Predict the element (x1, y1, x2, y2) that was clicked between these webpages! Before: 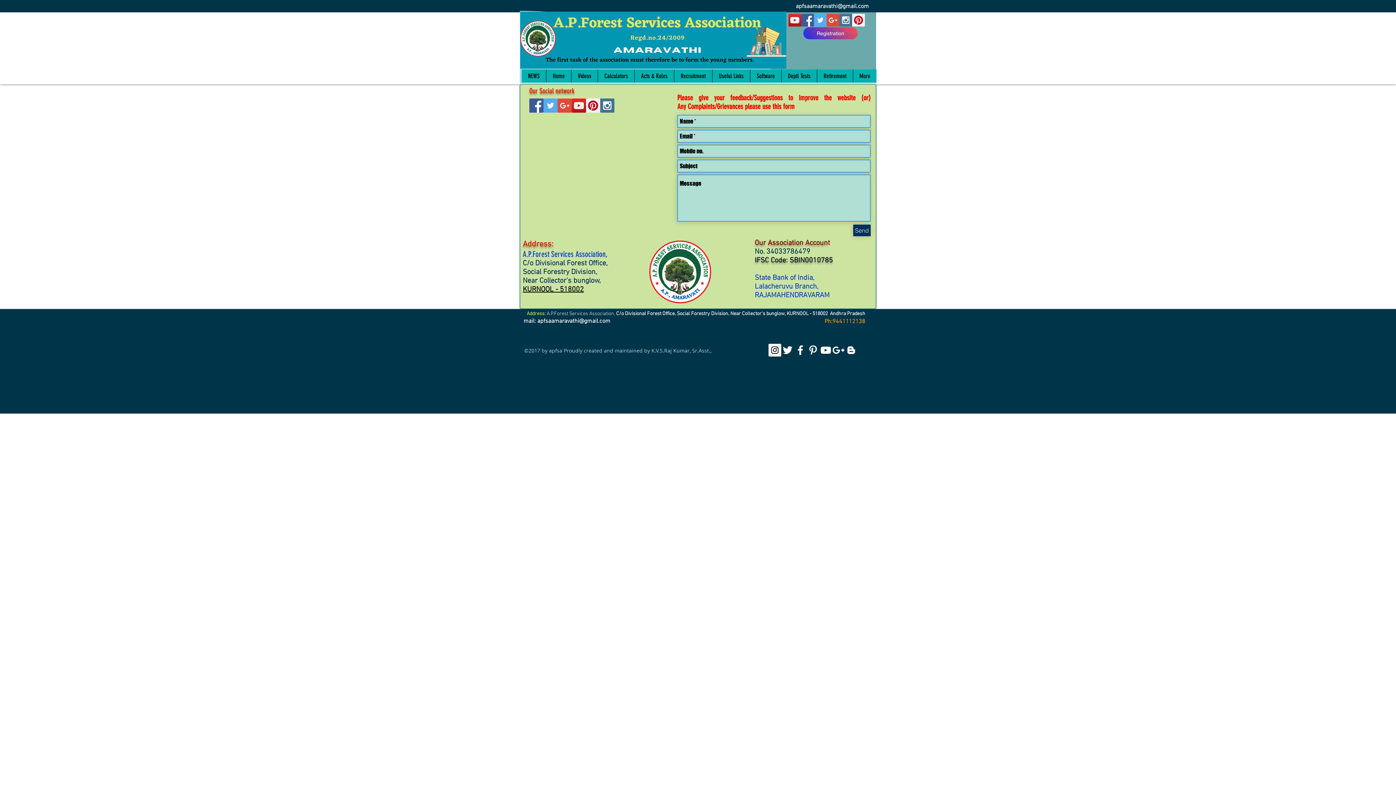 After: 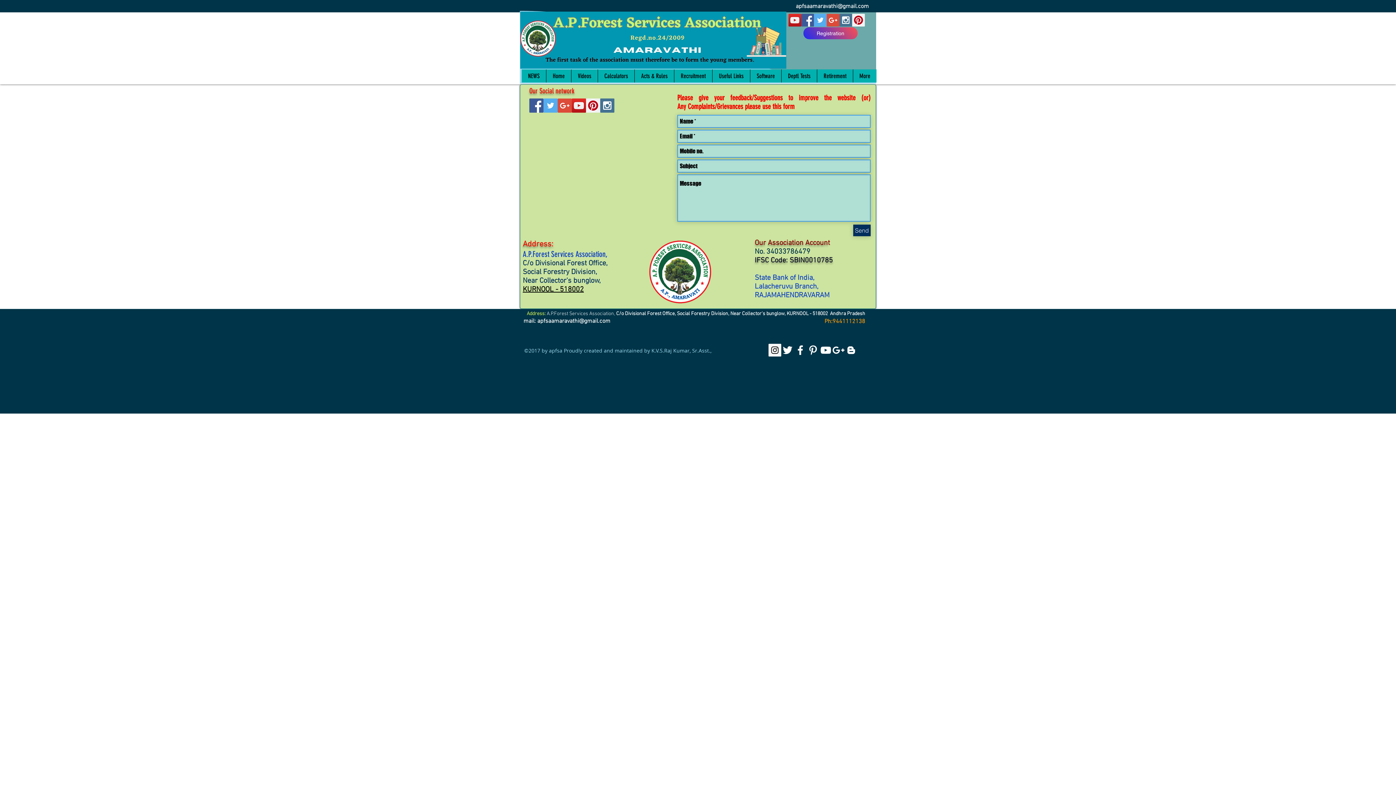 Action: bbox: (586, 98, 600, 112) label: Pinterest Social Icon